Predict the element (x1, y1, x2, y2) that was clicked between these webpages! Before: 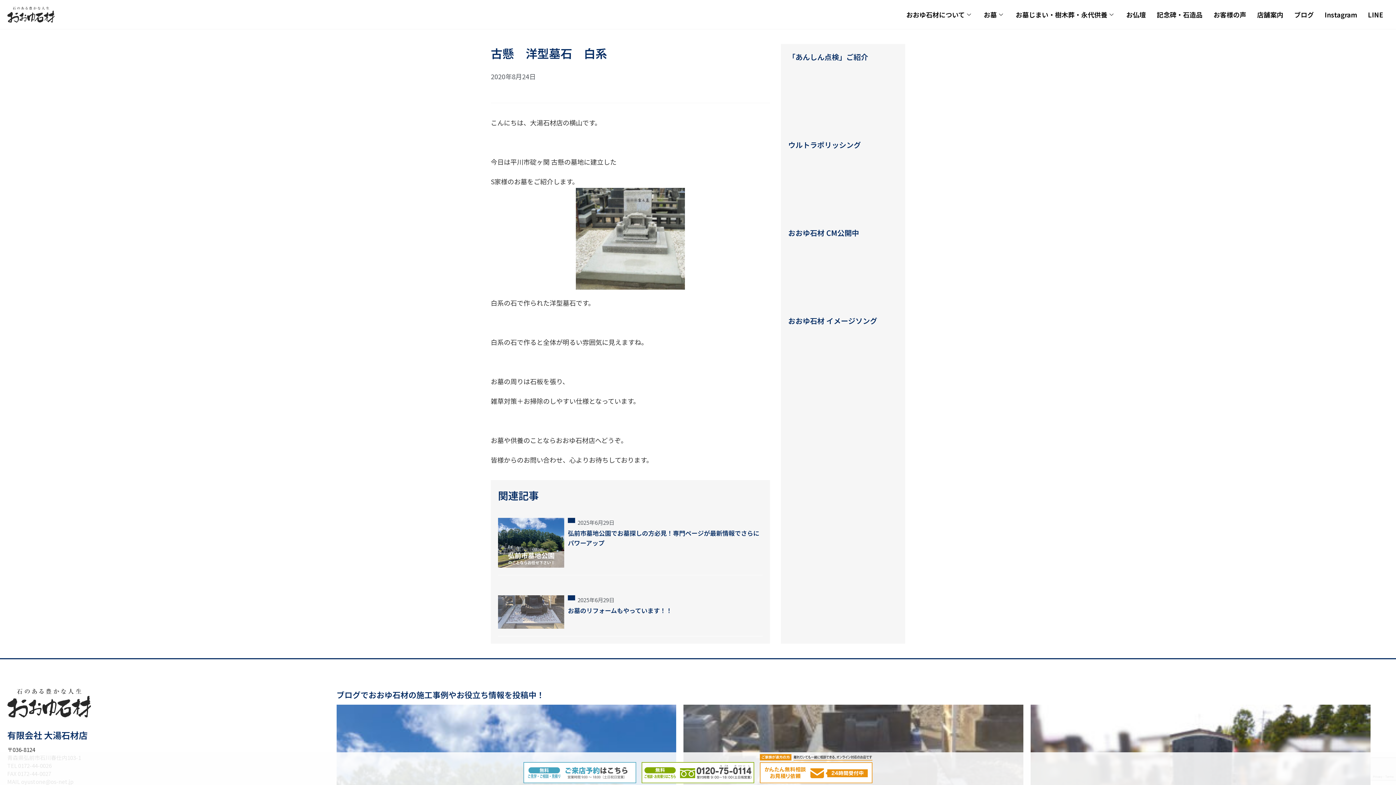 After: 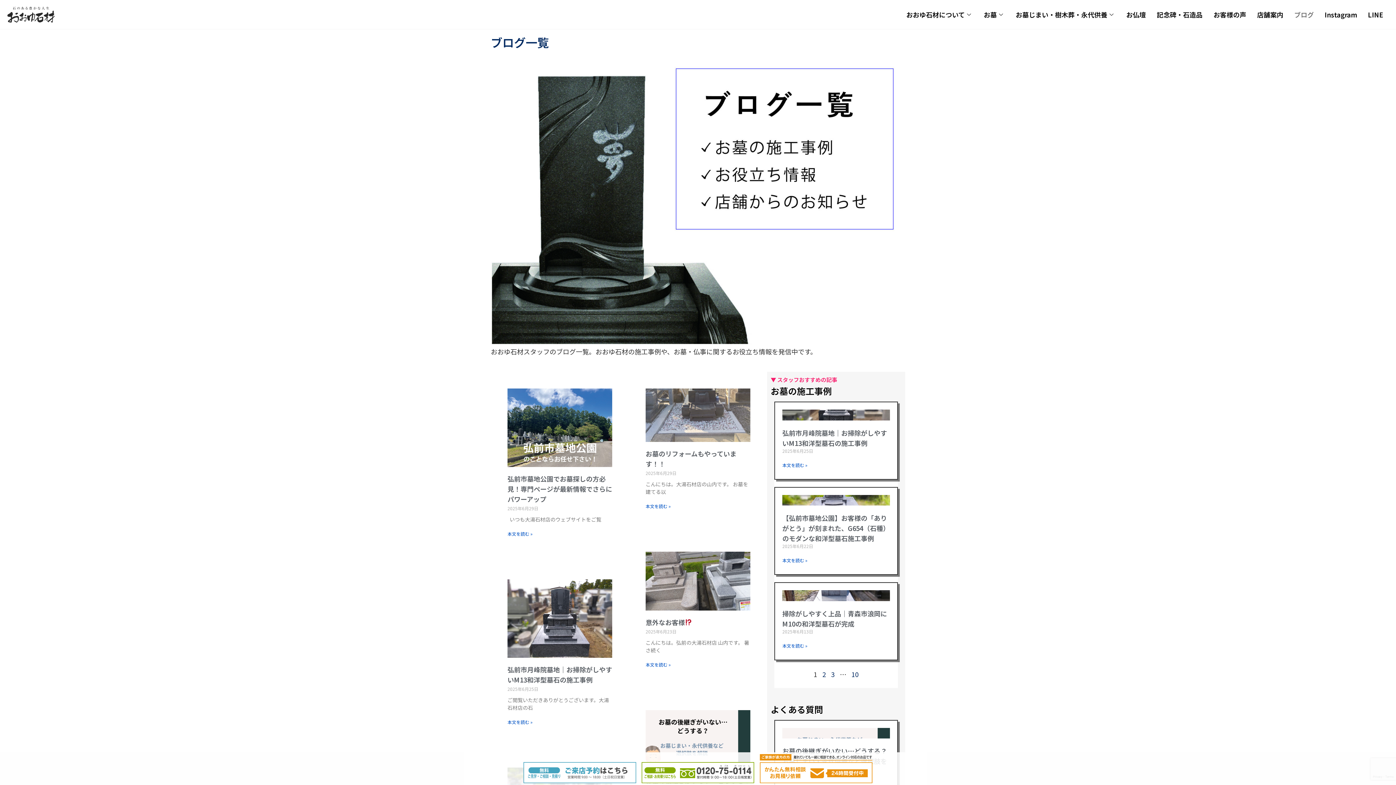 Action: bbox: (1289, 0, 1319, 29) label: ブログ